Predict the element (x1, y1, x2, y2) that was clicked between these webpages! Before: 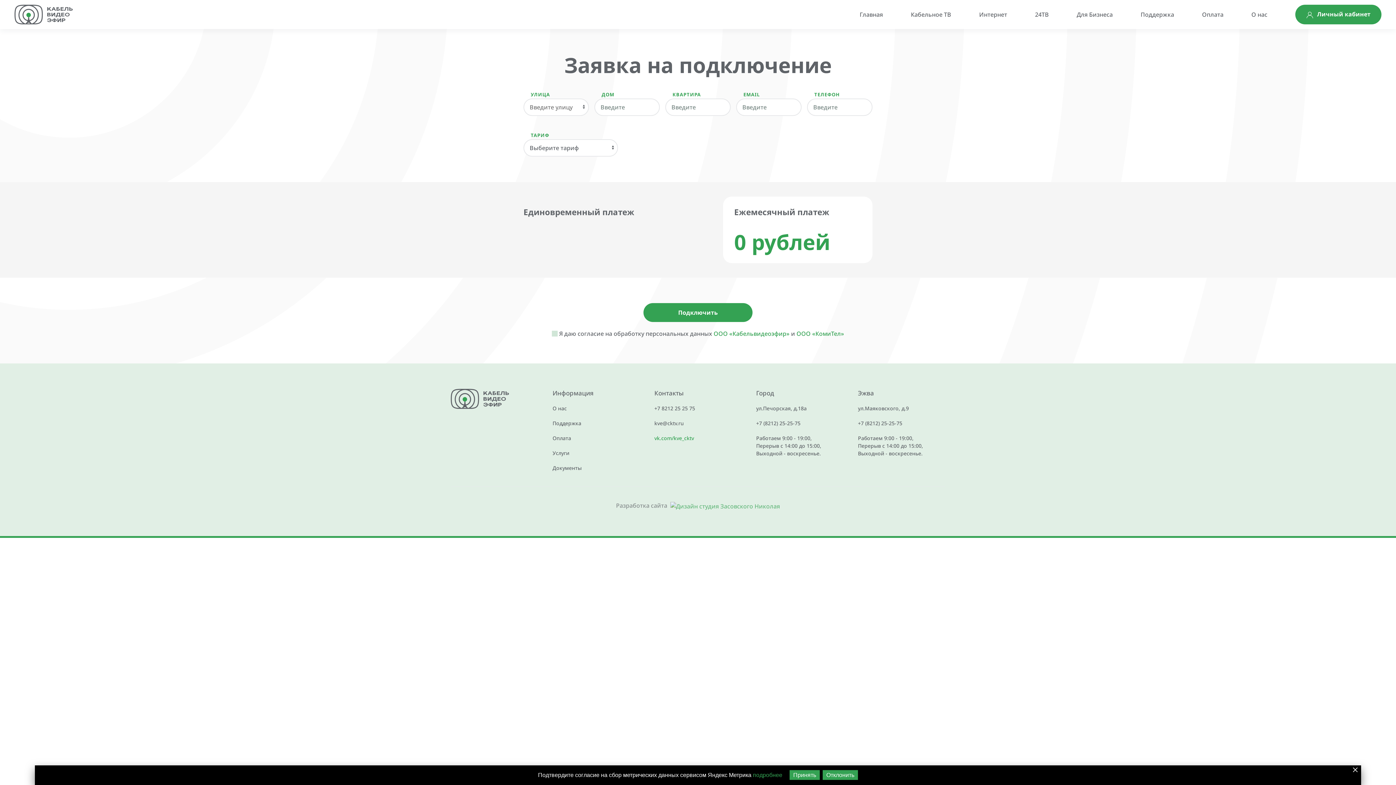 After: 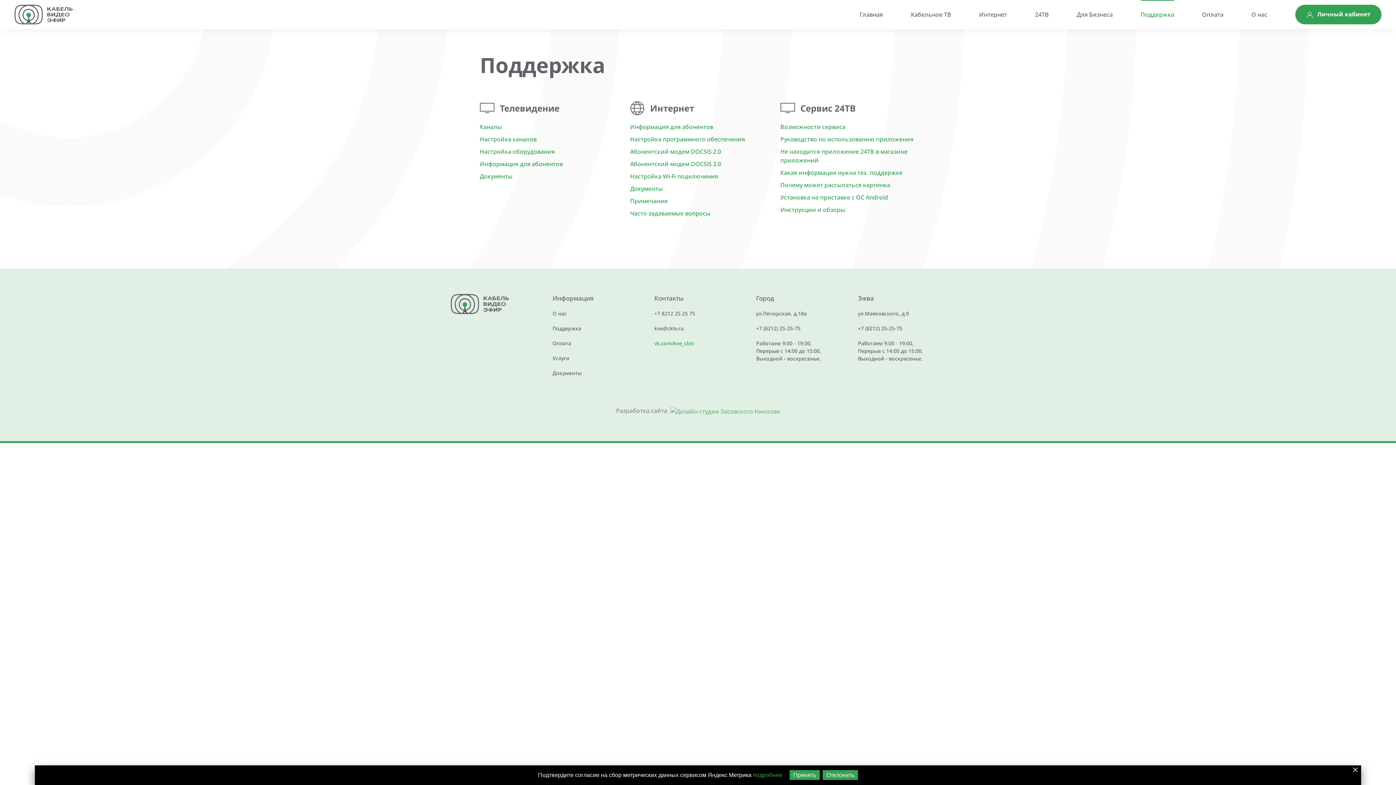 Action: label: Поддержка bbox: (1127, 0, 1188, 29)